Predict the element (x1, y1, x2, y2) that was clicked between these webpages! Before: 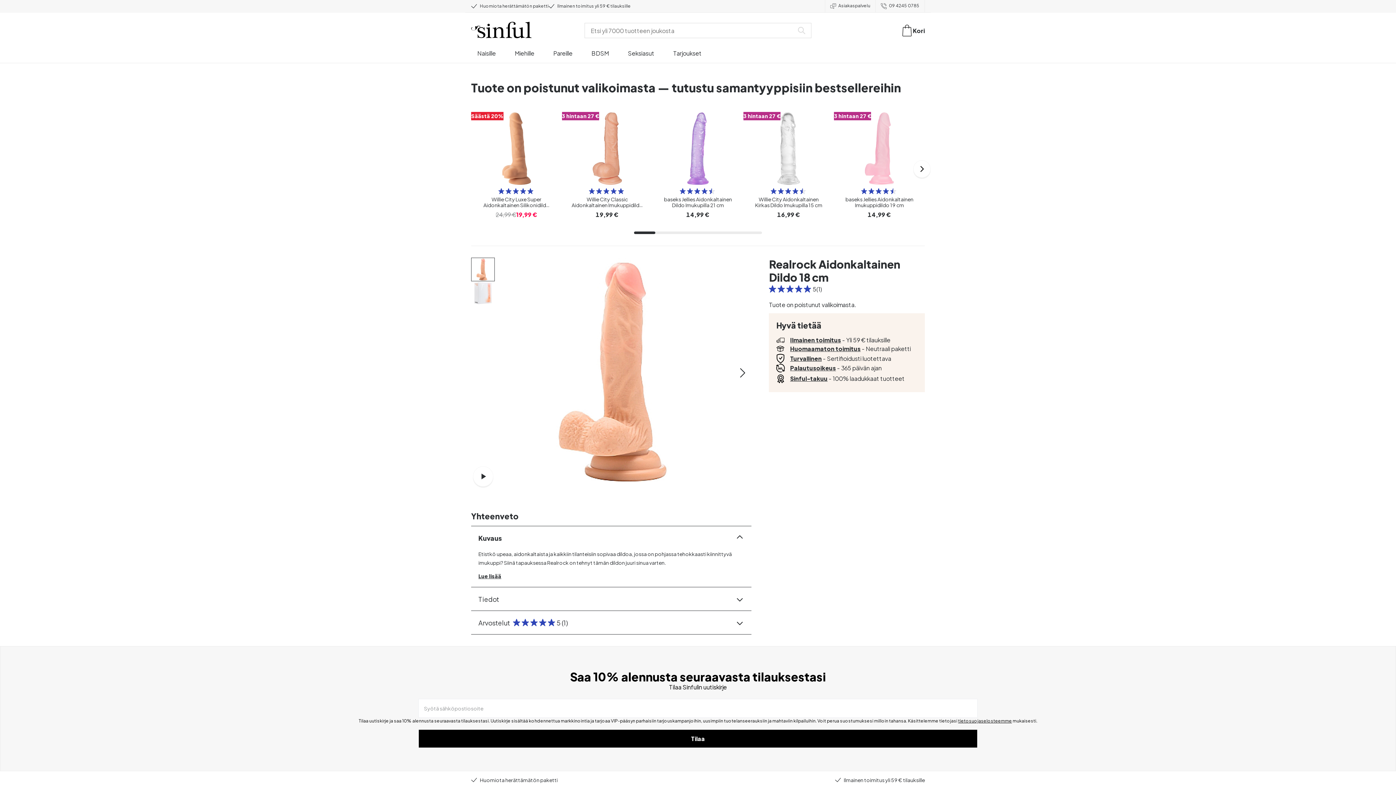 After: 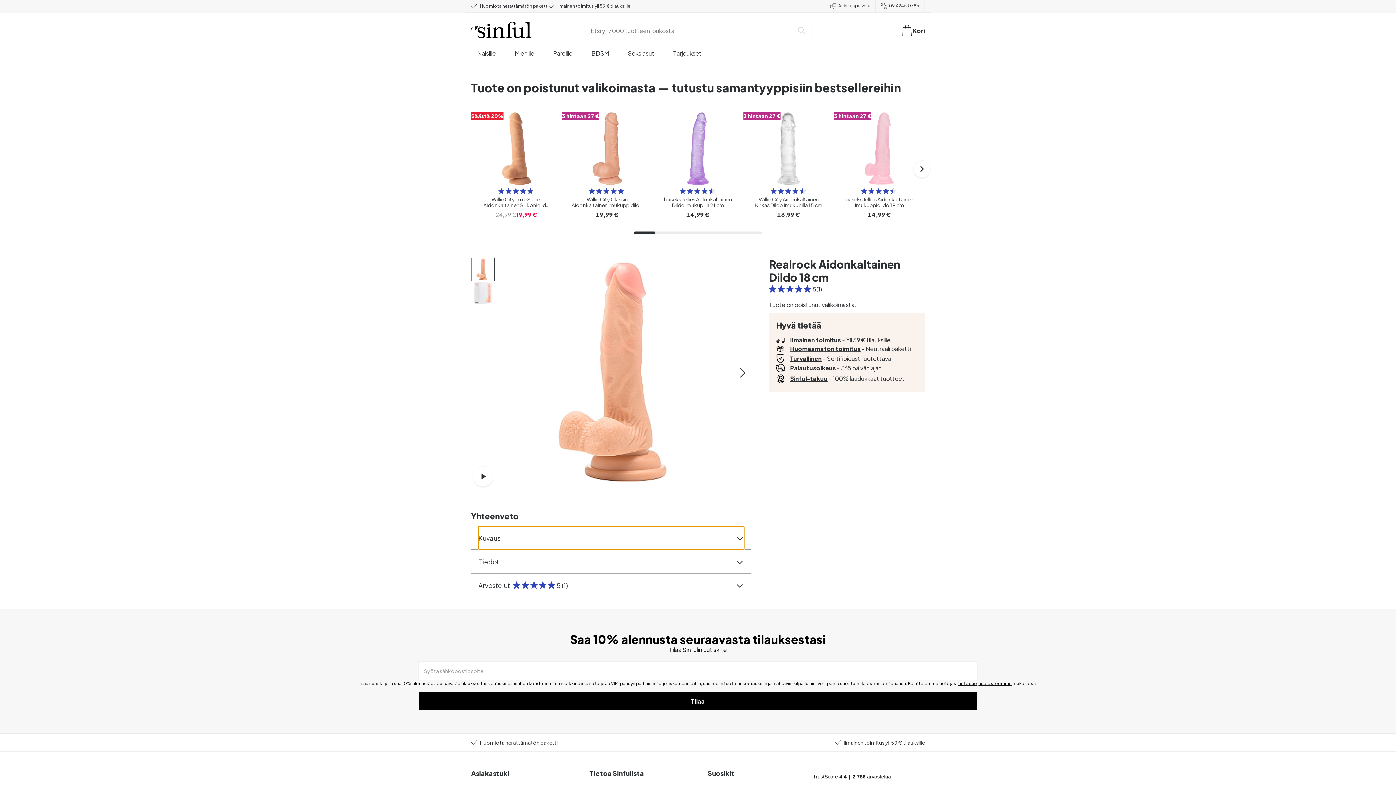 Action: bbox: (478, 526, 744, 549) label: Kuvaus